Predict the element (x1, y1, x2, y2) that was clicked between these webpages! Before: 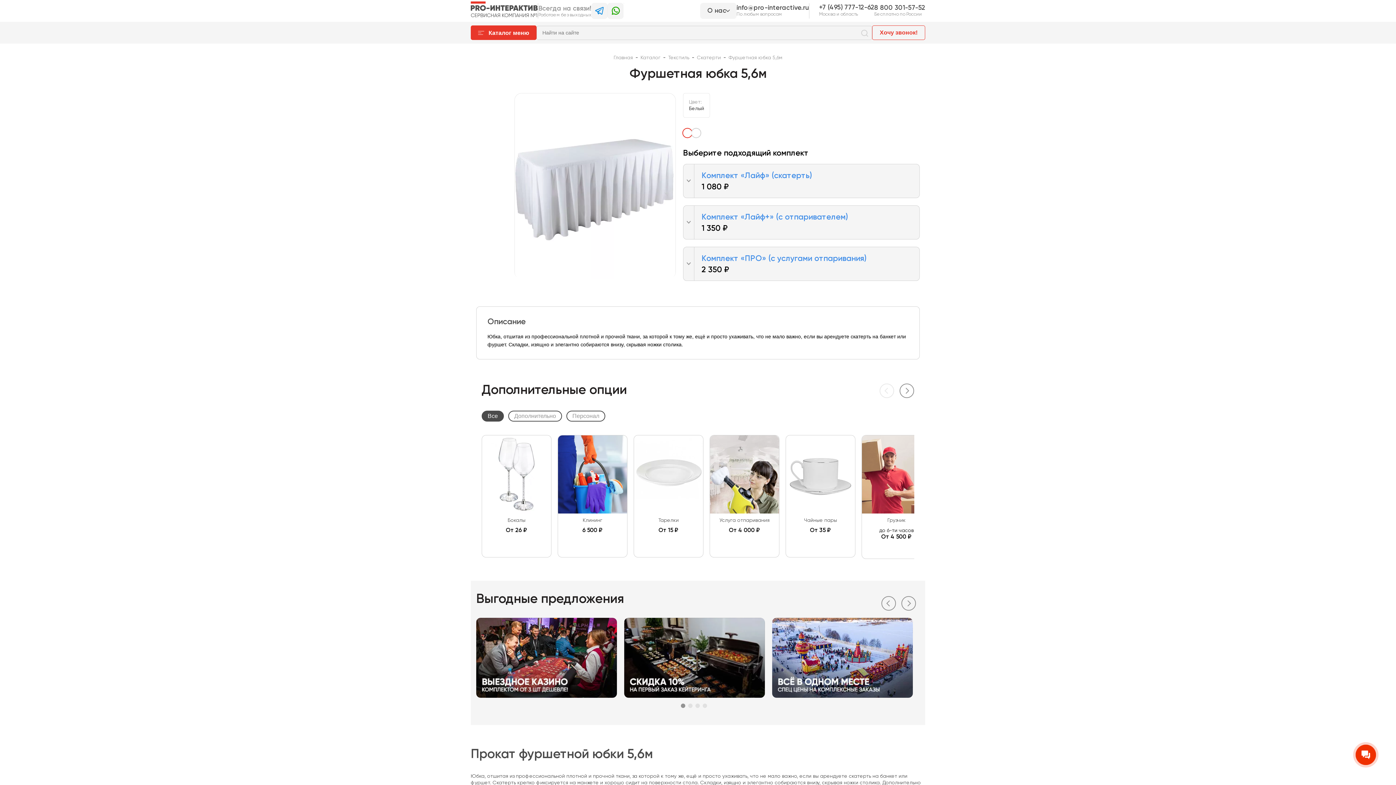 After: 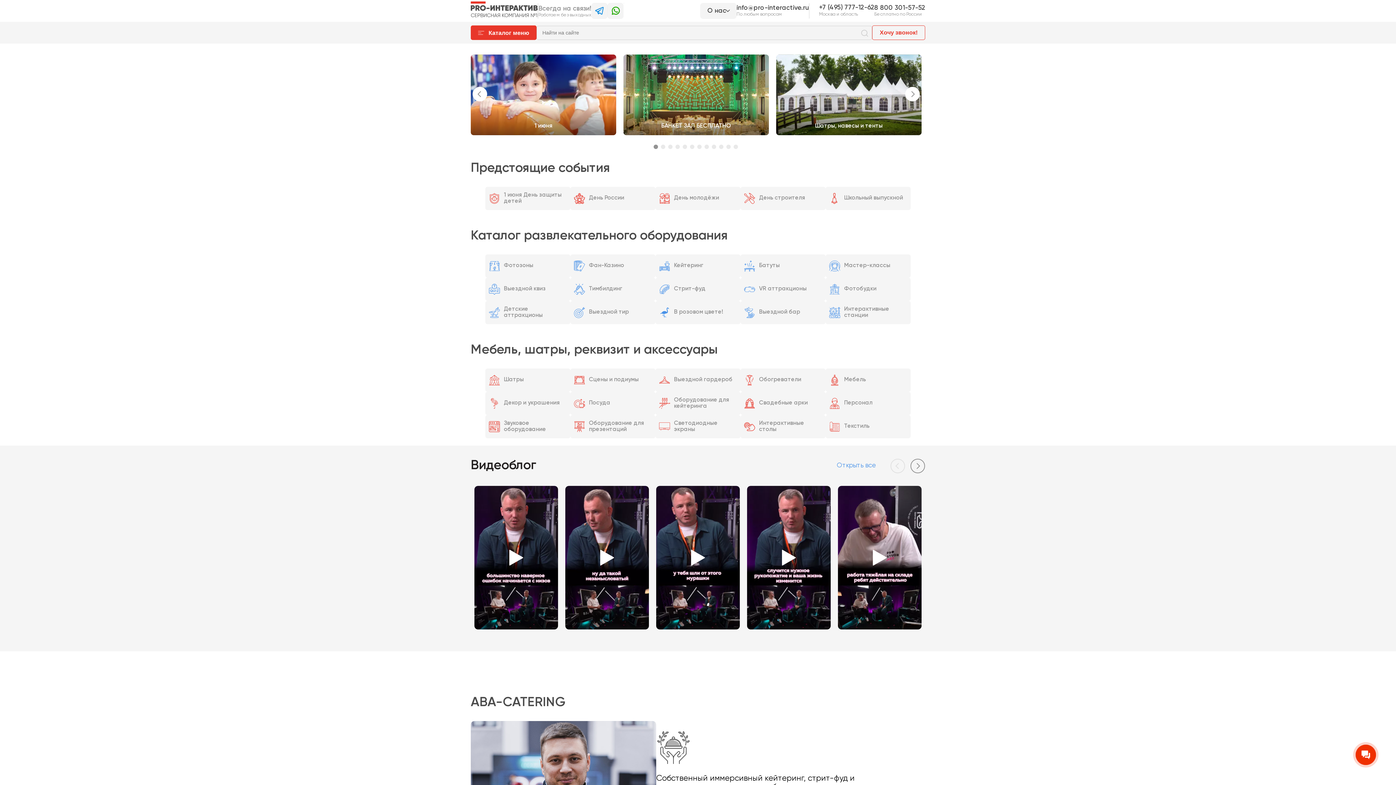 Action: bbox: (470, 1, 537, 20)